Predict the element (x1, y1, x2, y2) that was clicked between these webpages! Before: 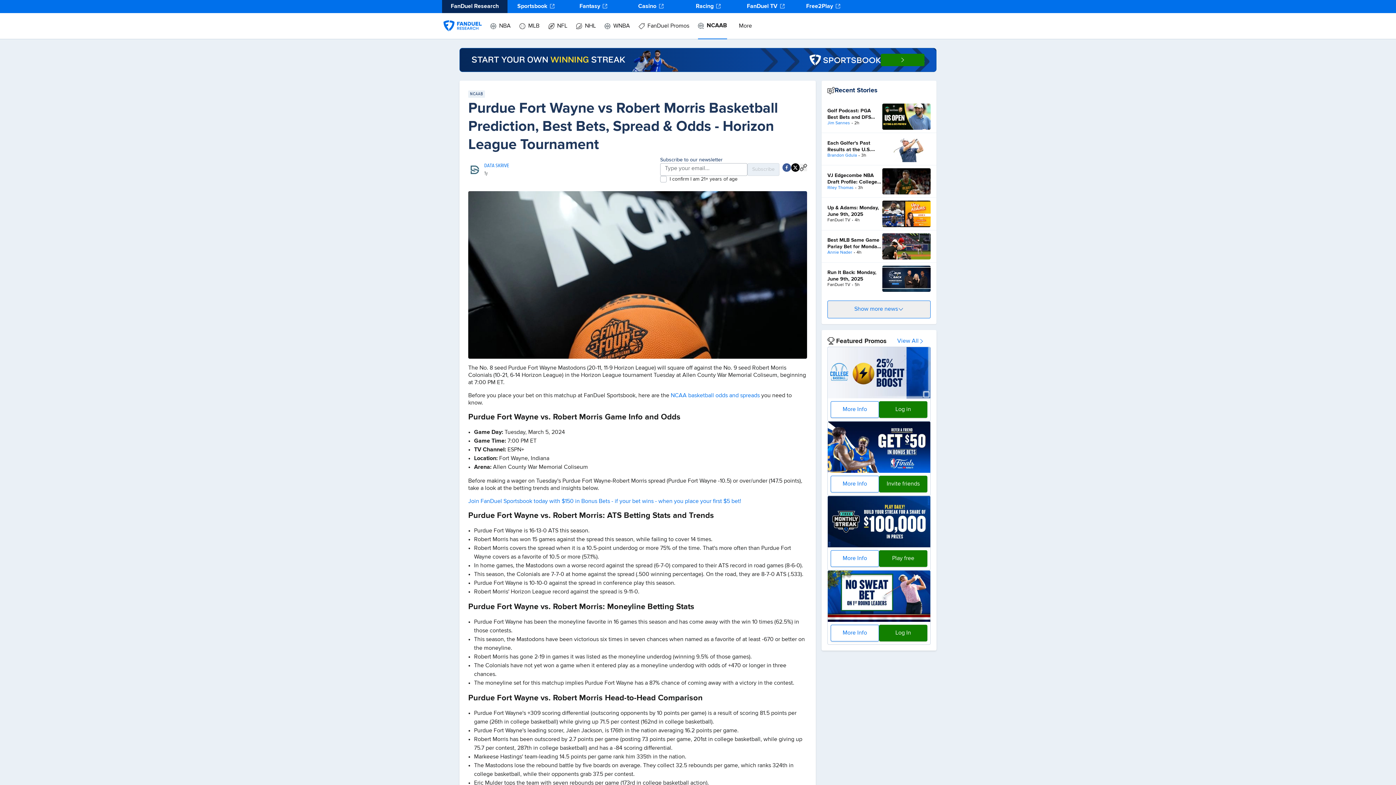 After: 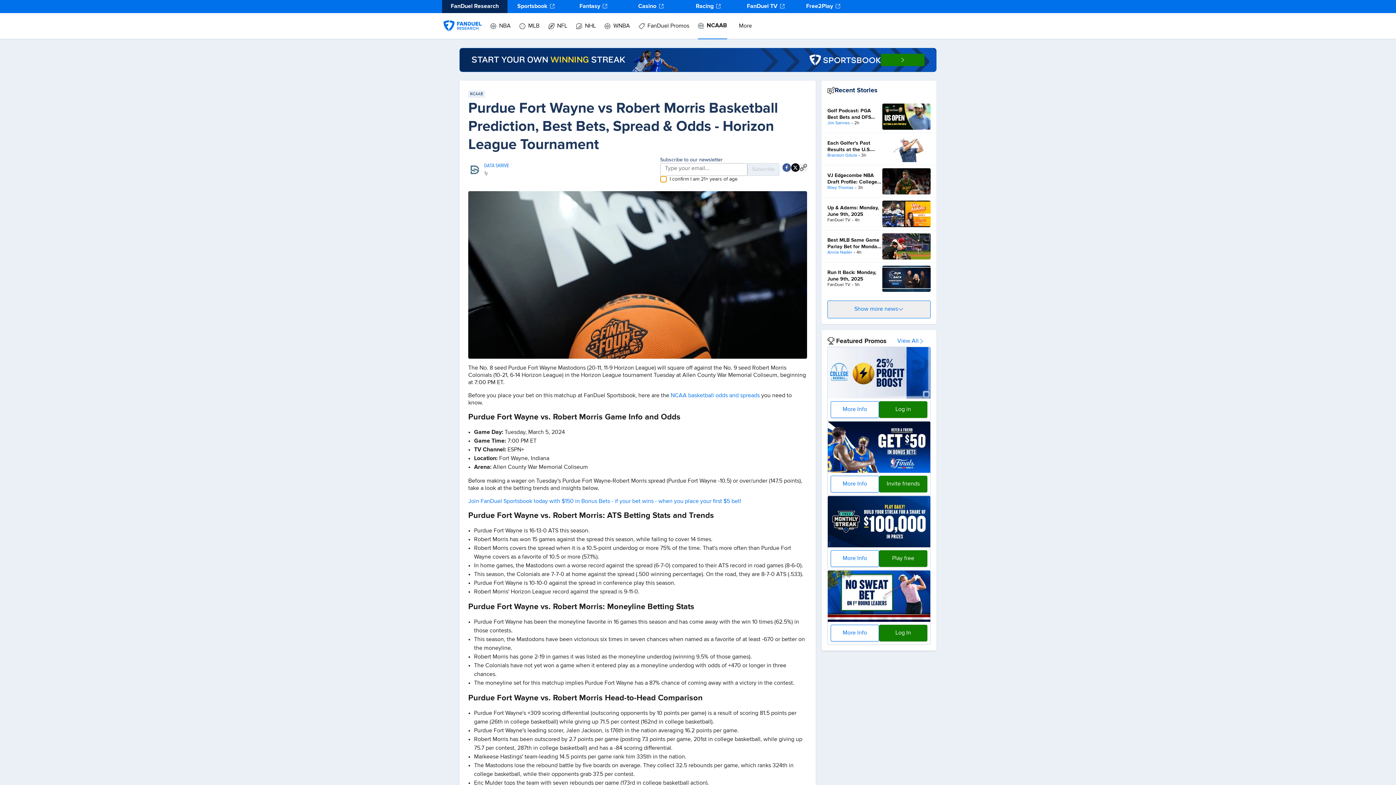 Action: bbox: (660, 176, 666, 182)